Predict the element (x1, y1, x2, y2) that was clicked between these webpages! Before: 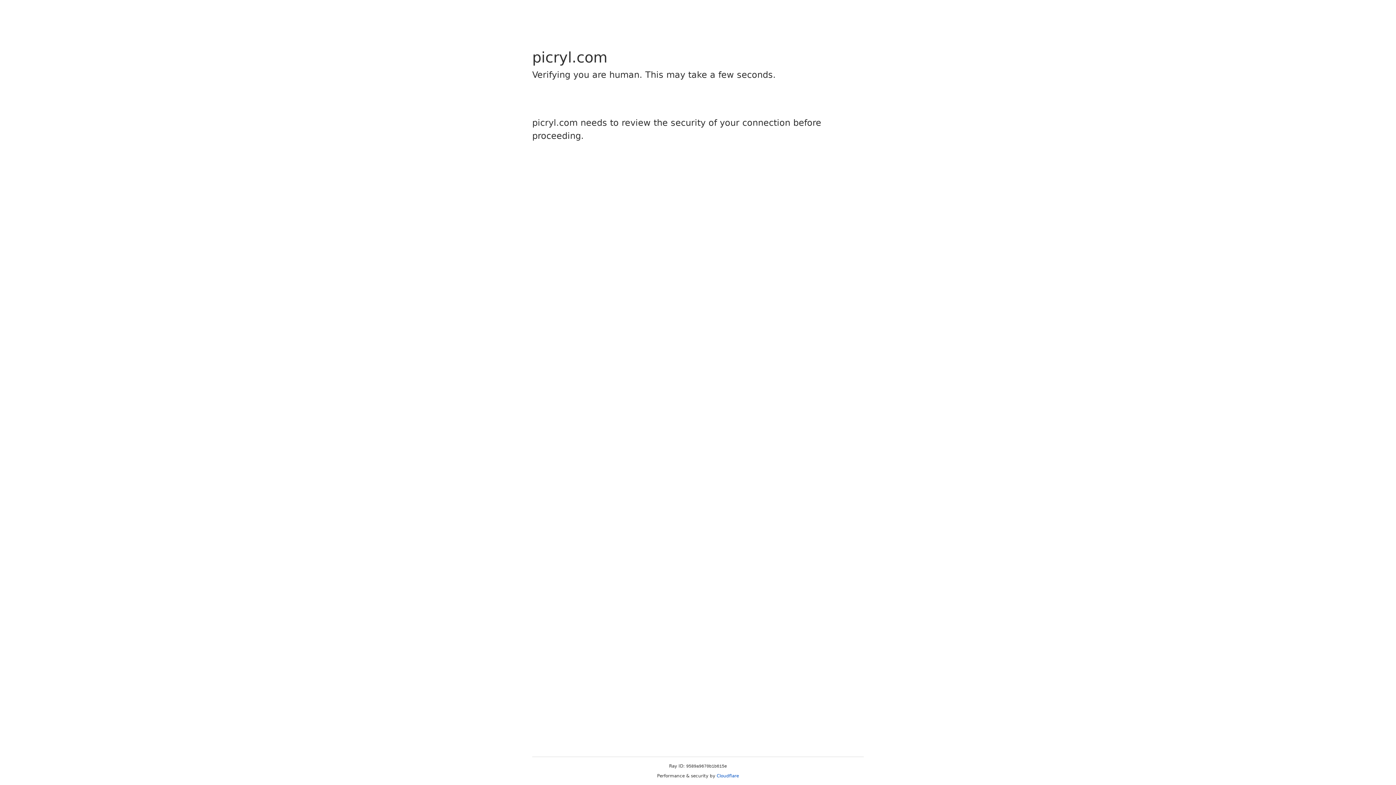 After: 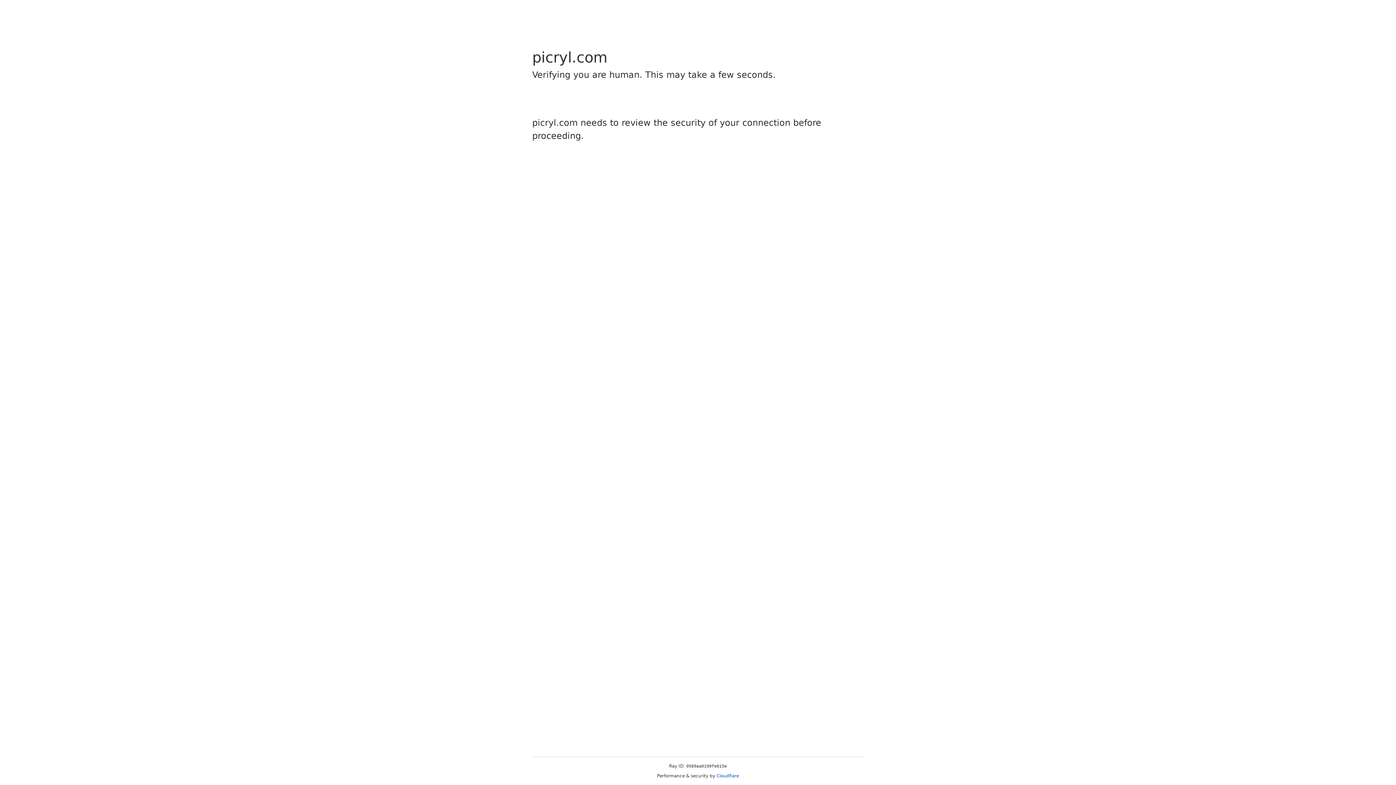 Action: label: Cloudflare bbox: (716, 773, 739, 778)